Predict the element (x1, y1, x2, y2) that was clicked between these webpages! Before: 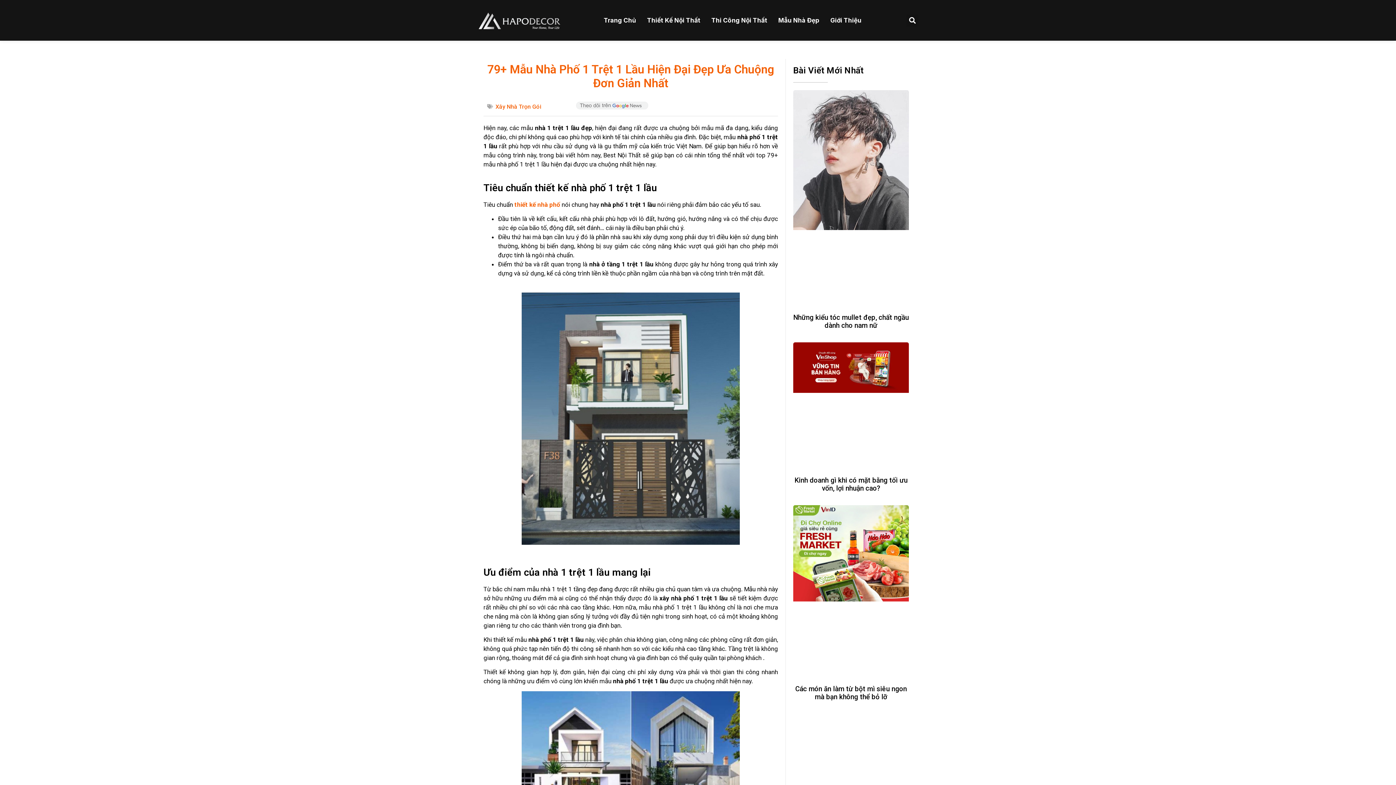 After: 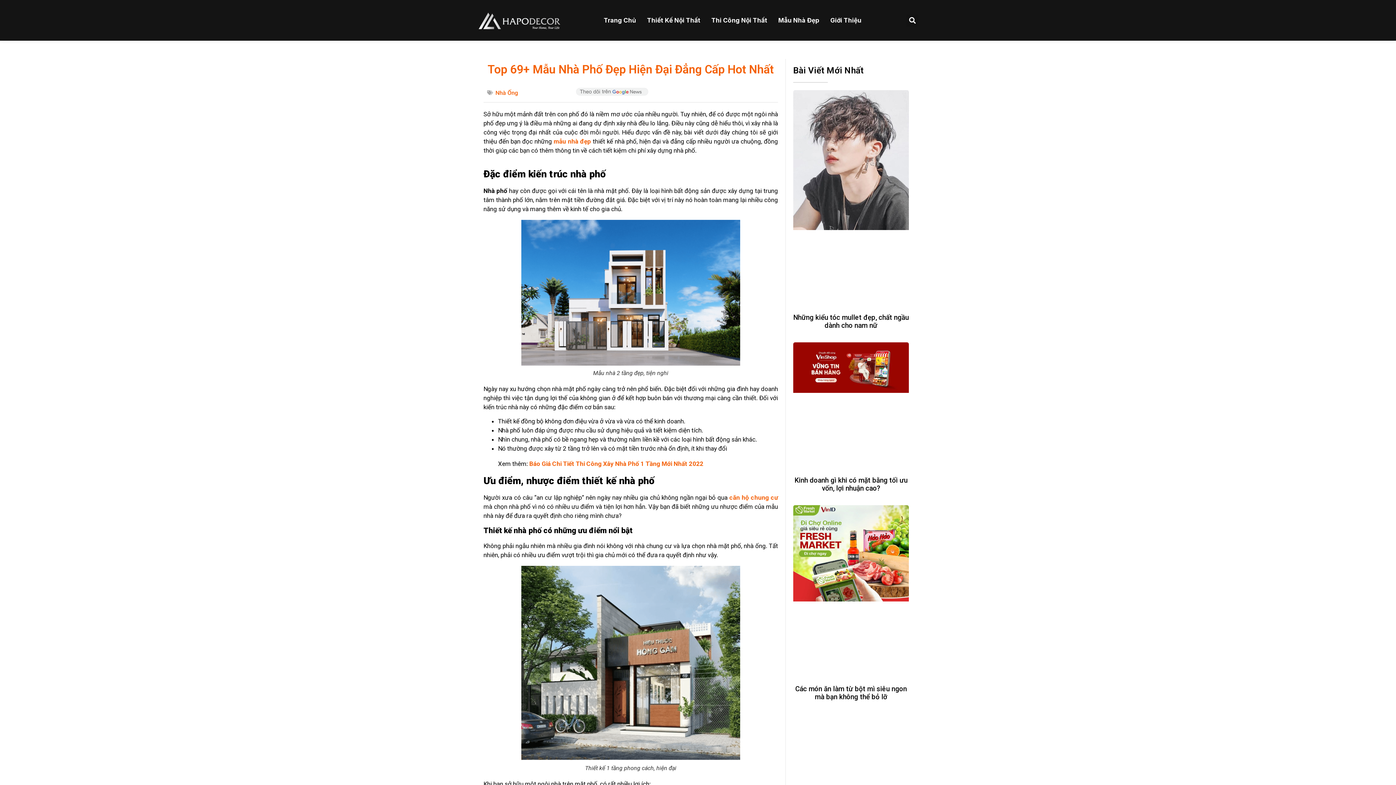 Action: label: thiết kế nhà phố bbox: (514, 201, 560, 208)